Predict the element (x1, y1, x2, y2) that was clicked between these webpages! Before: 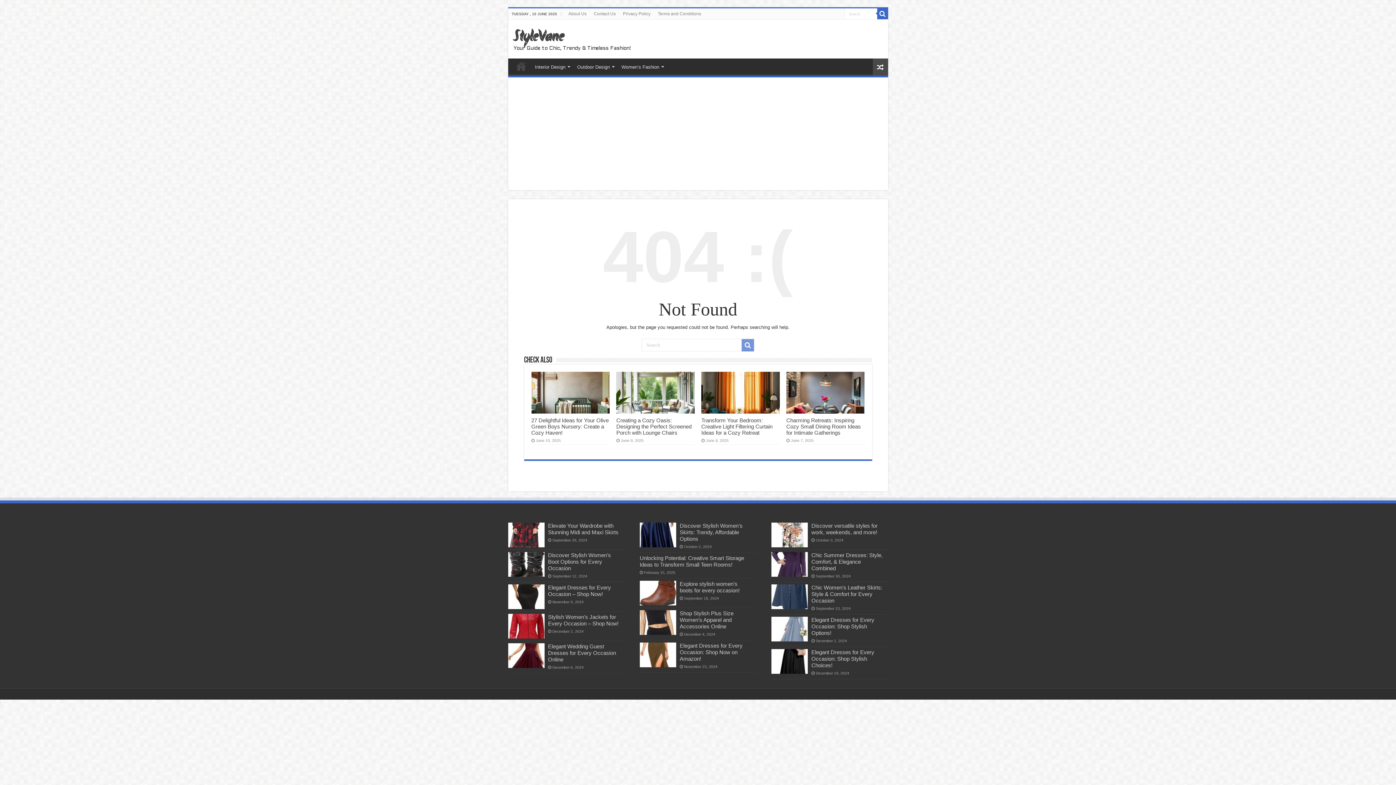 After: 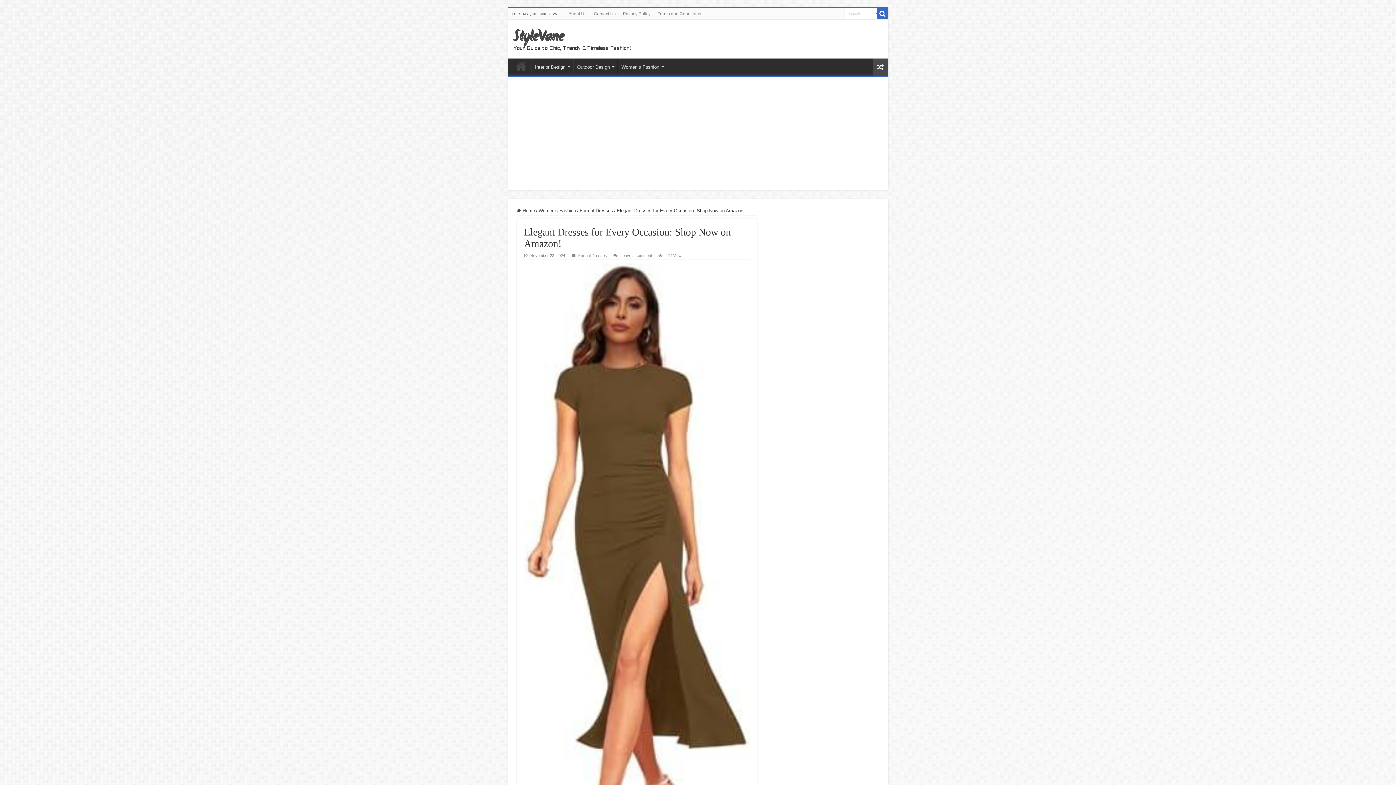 Action: bbox: (639, 642, 676, 667)